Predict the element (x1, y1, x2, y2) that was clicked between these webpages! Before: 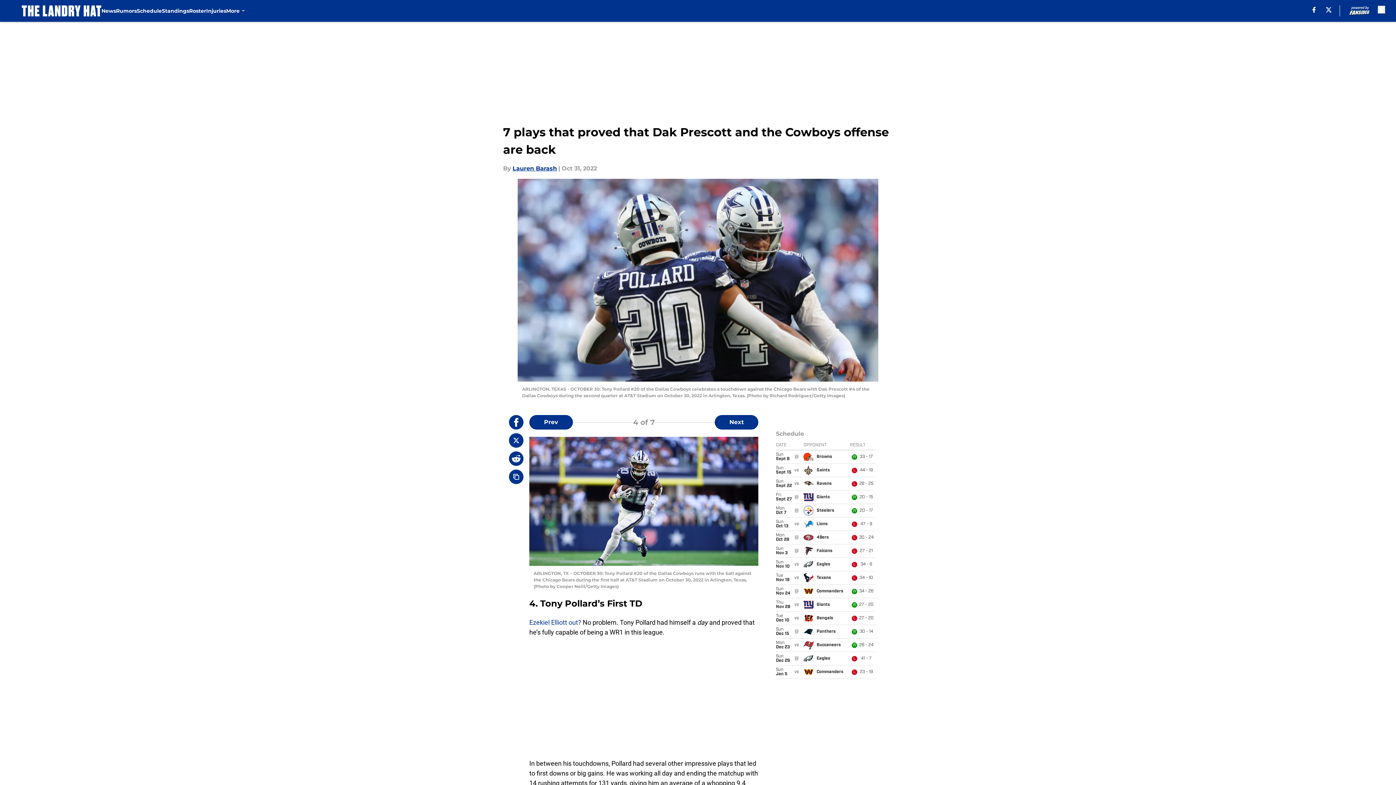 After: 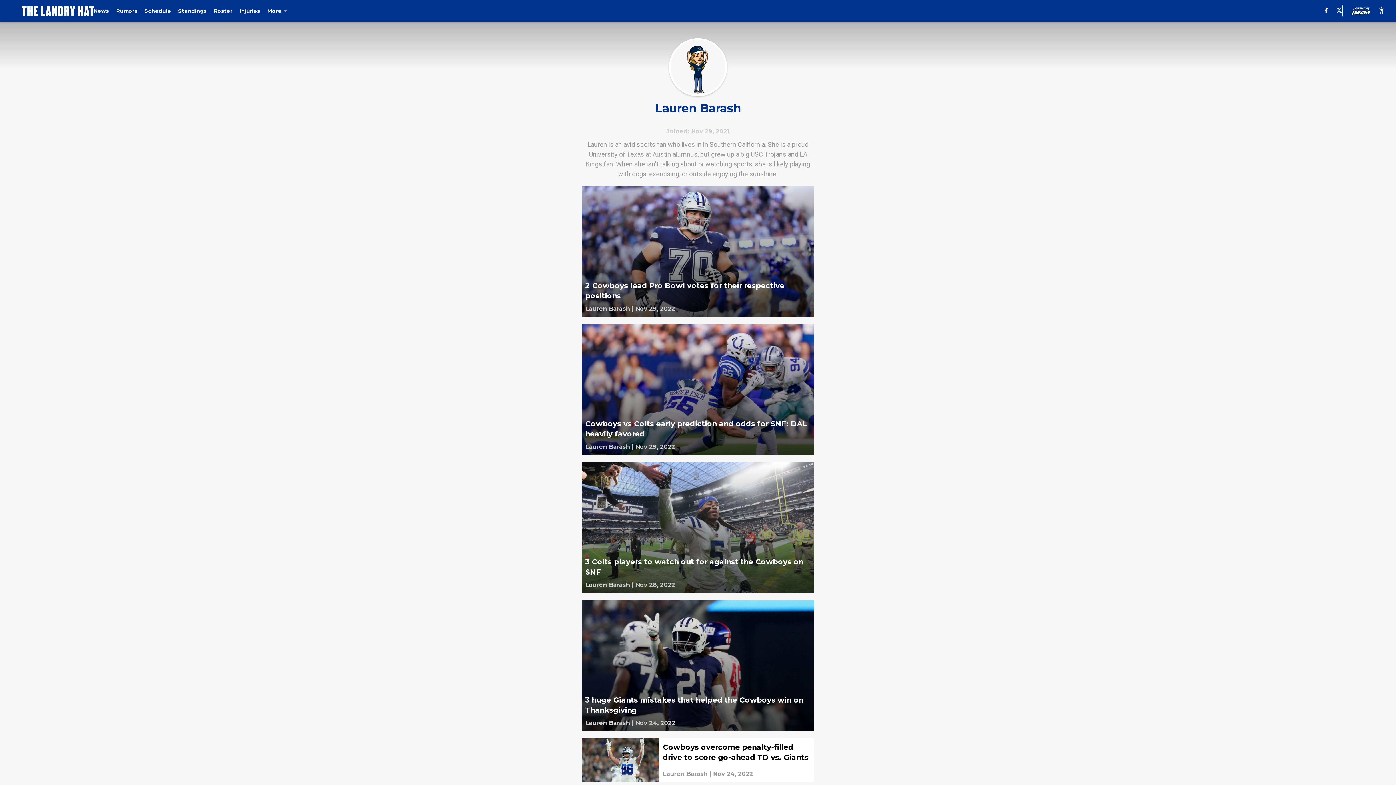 Action: bbox: (512, 164, 557, 173) label: Lauren Barash